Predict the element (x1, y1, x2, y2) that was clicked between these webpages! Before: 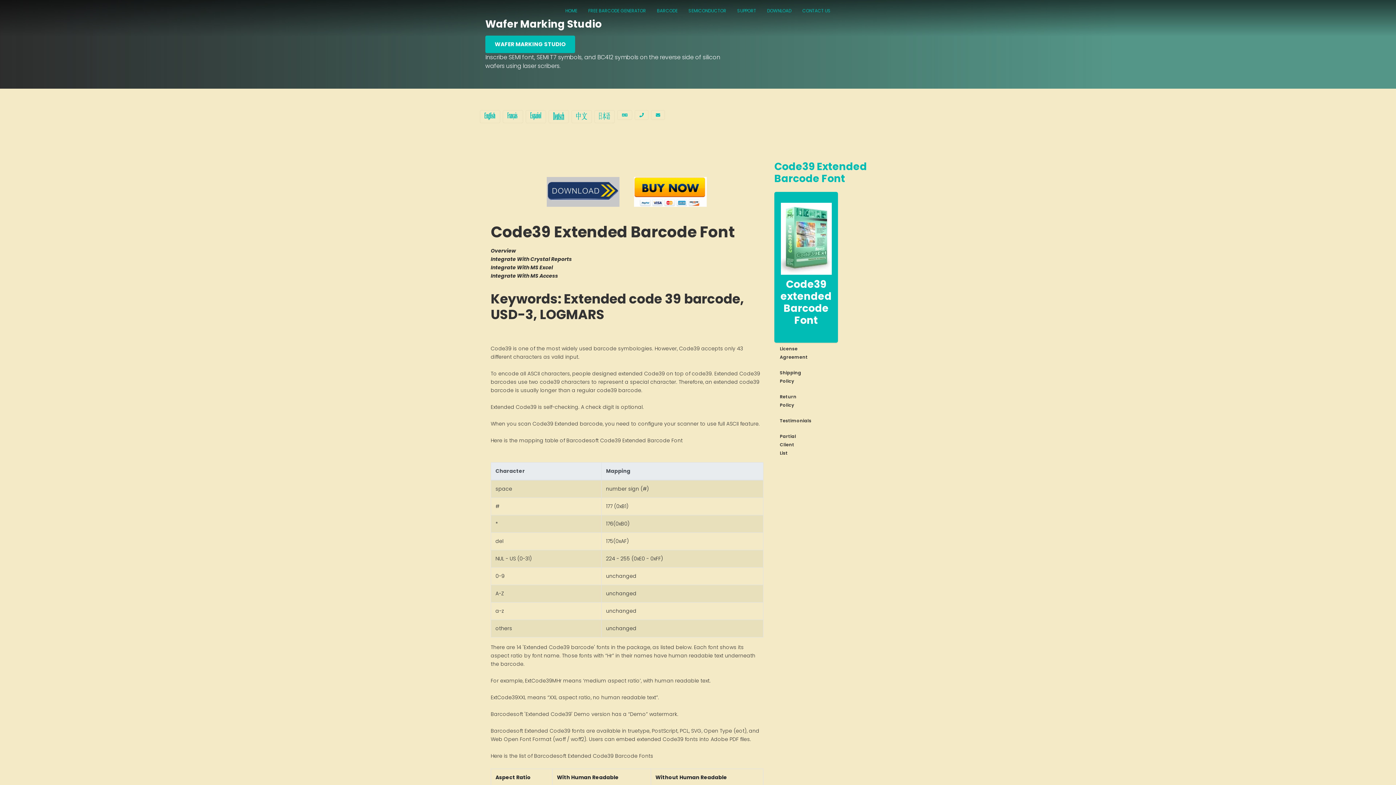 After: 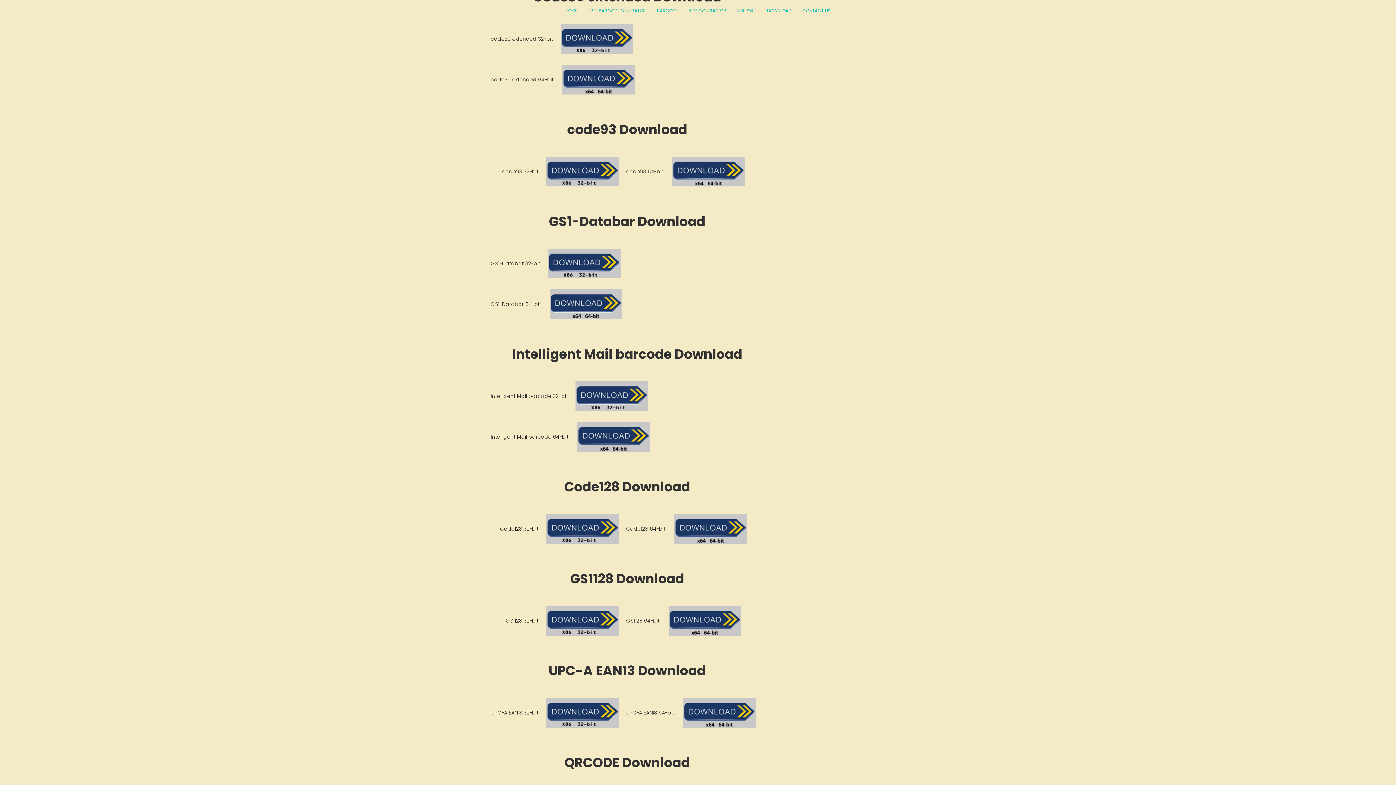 Action: bbox: (540, 172, 625, 211)